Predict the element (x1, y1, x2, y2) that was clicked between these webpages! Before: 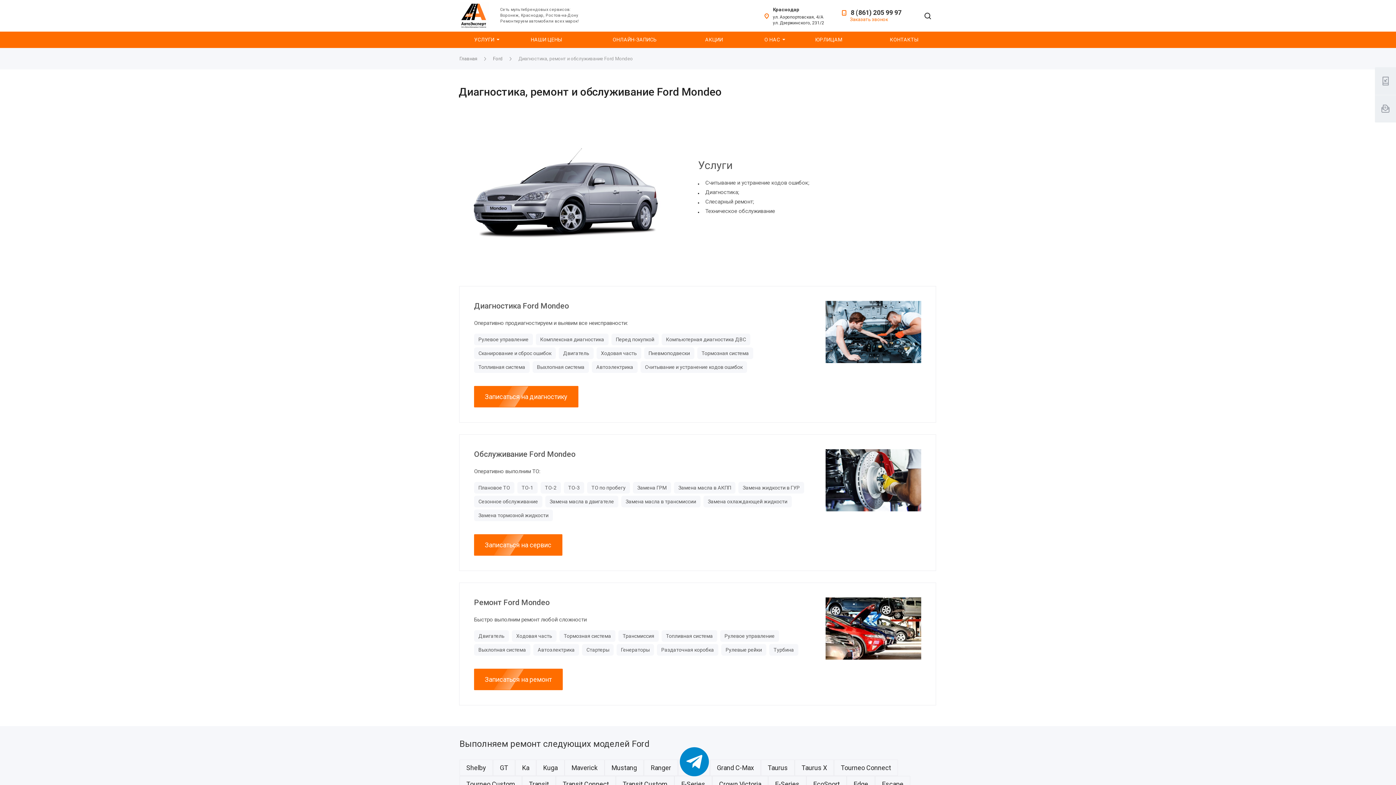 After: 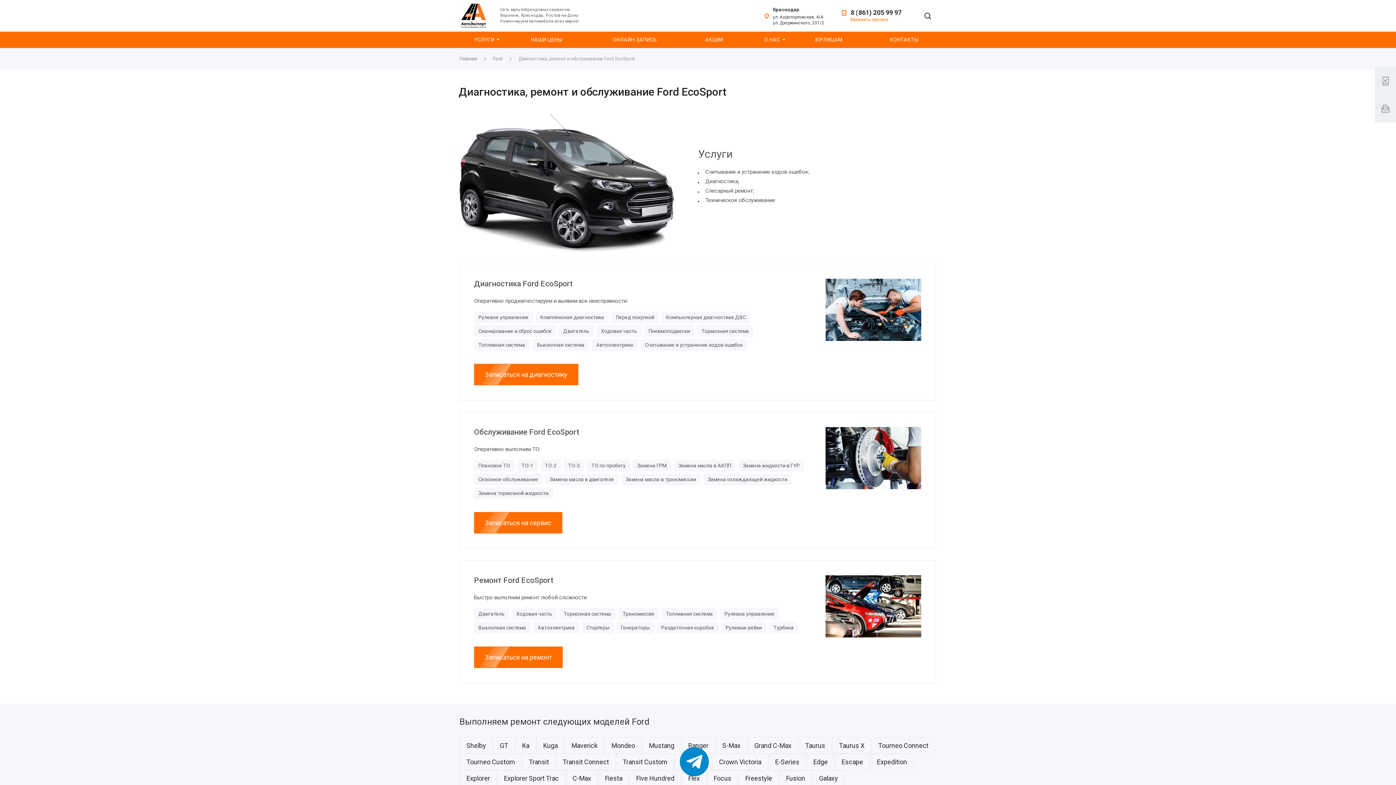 Action: label: EcoSport bbox: (806, 776, 846, 792)